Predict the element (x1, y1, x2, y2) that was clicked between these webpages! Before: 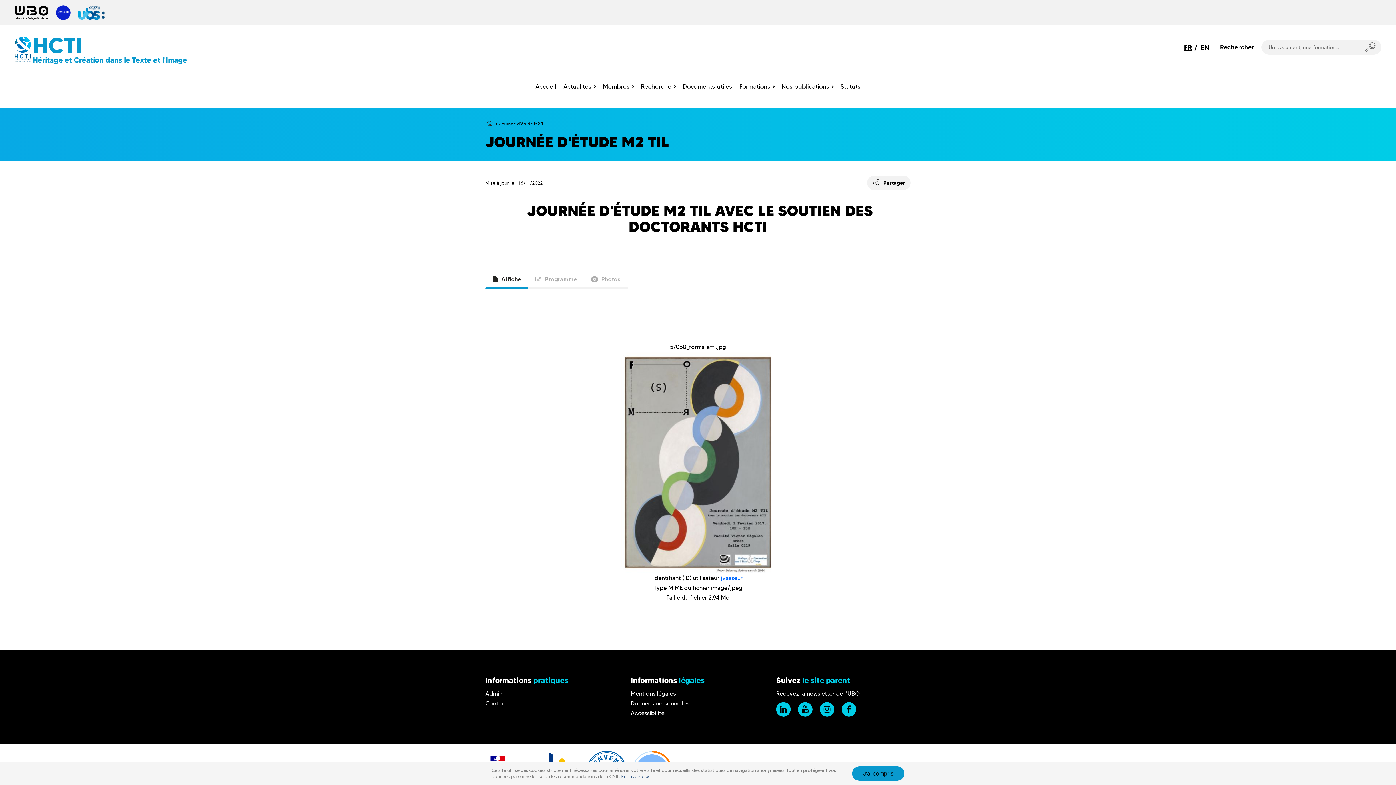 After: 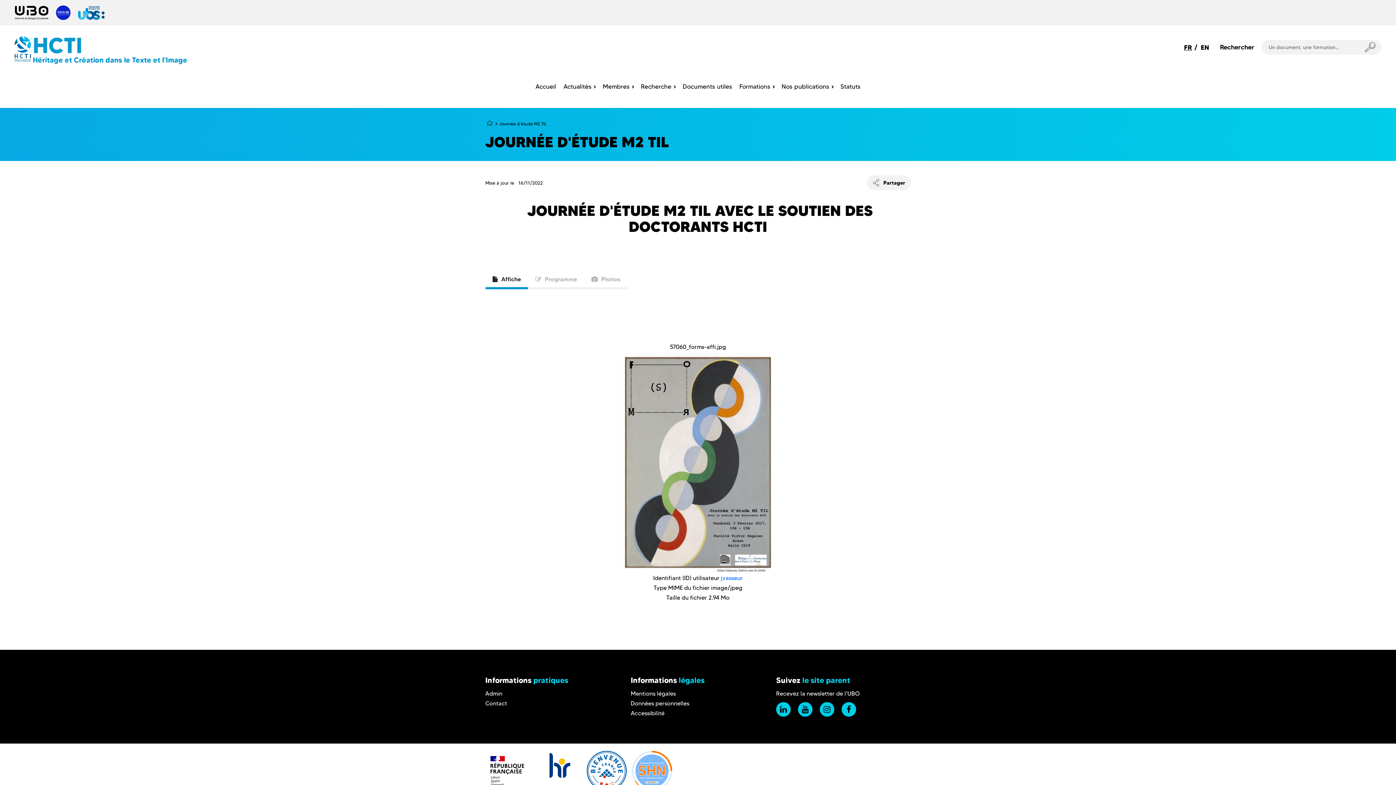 Action: bbox: (852, 766, 904, 780) label: J'ai compris